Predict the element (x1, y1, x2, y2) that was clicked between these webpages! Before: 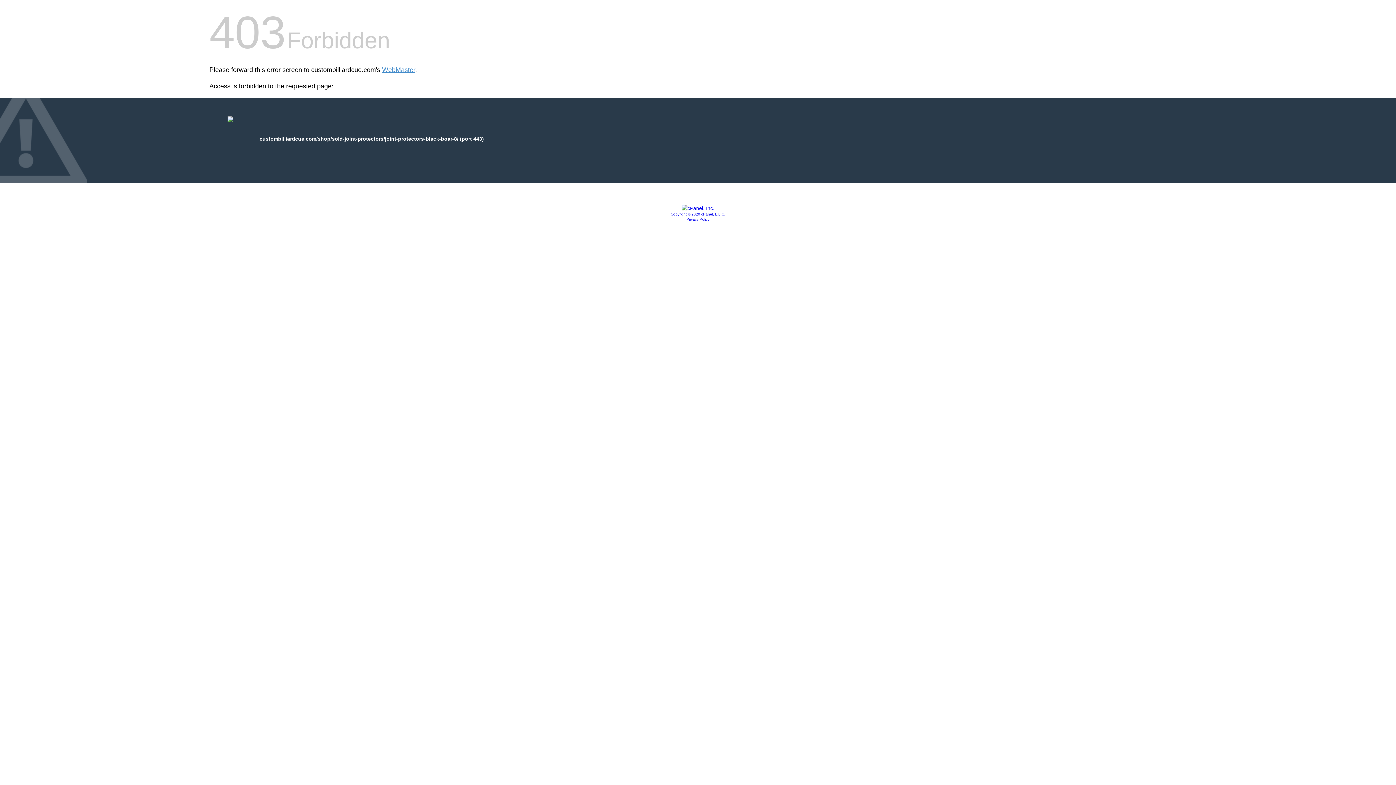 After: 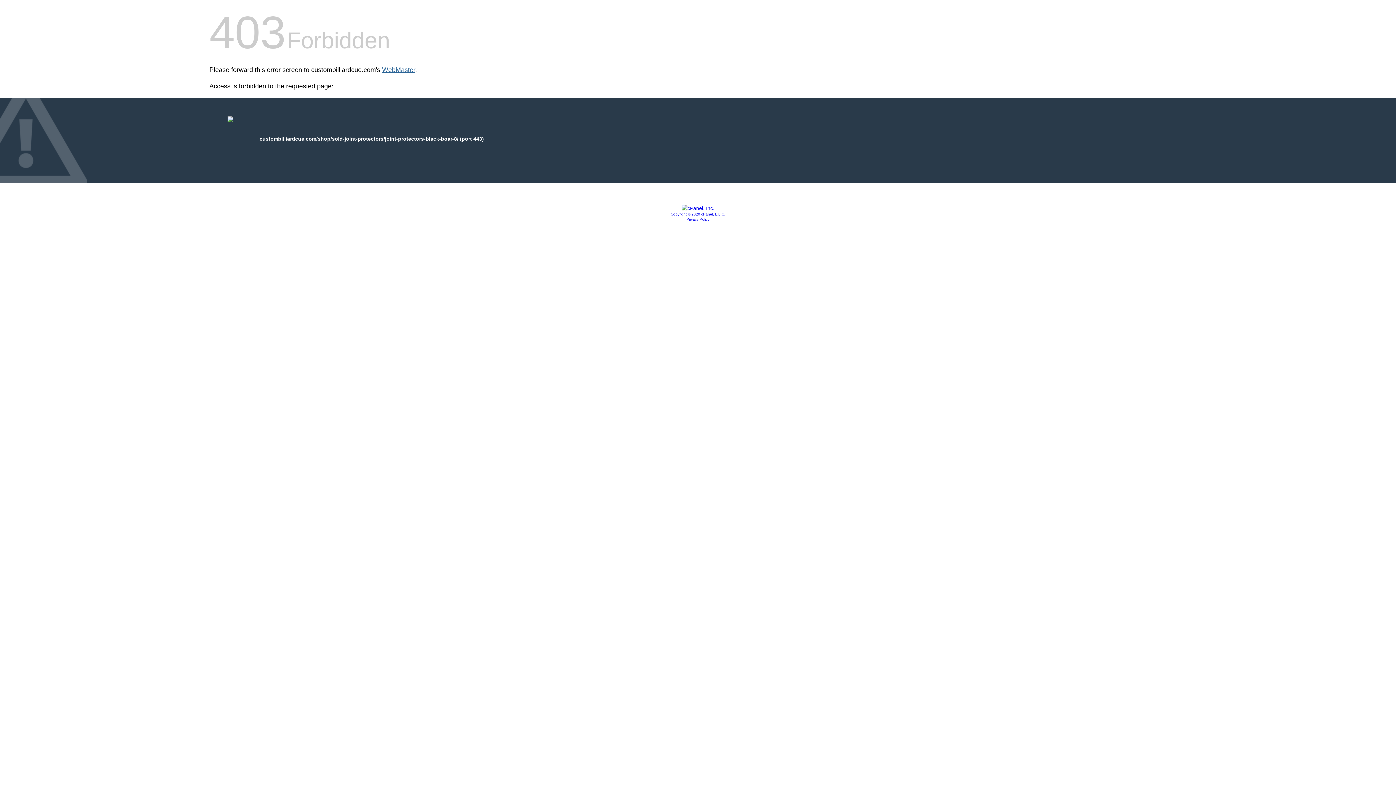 Action: label: WebMaster bbox: (382, 66, 415, 73)